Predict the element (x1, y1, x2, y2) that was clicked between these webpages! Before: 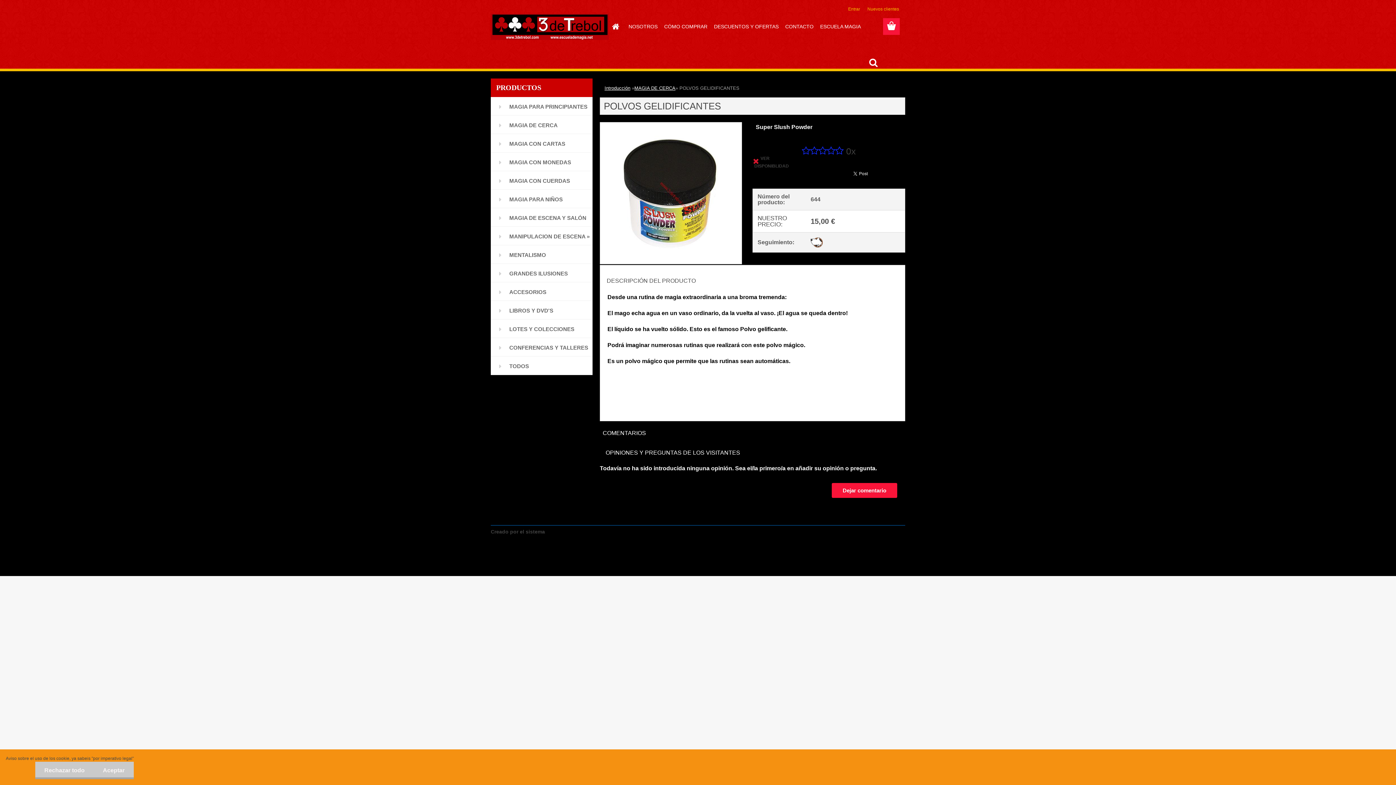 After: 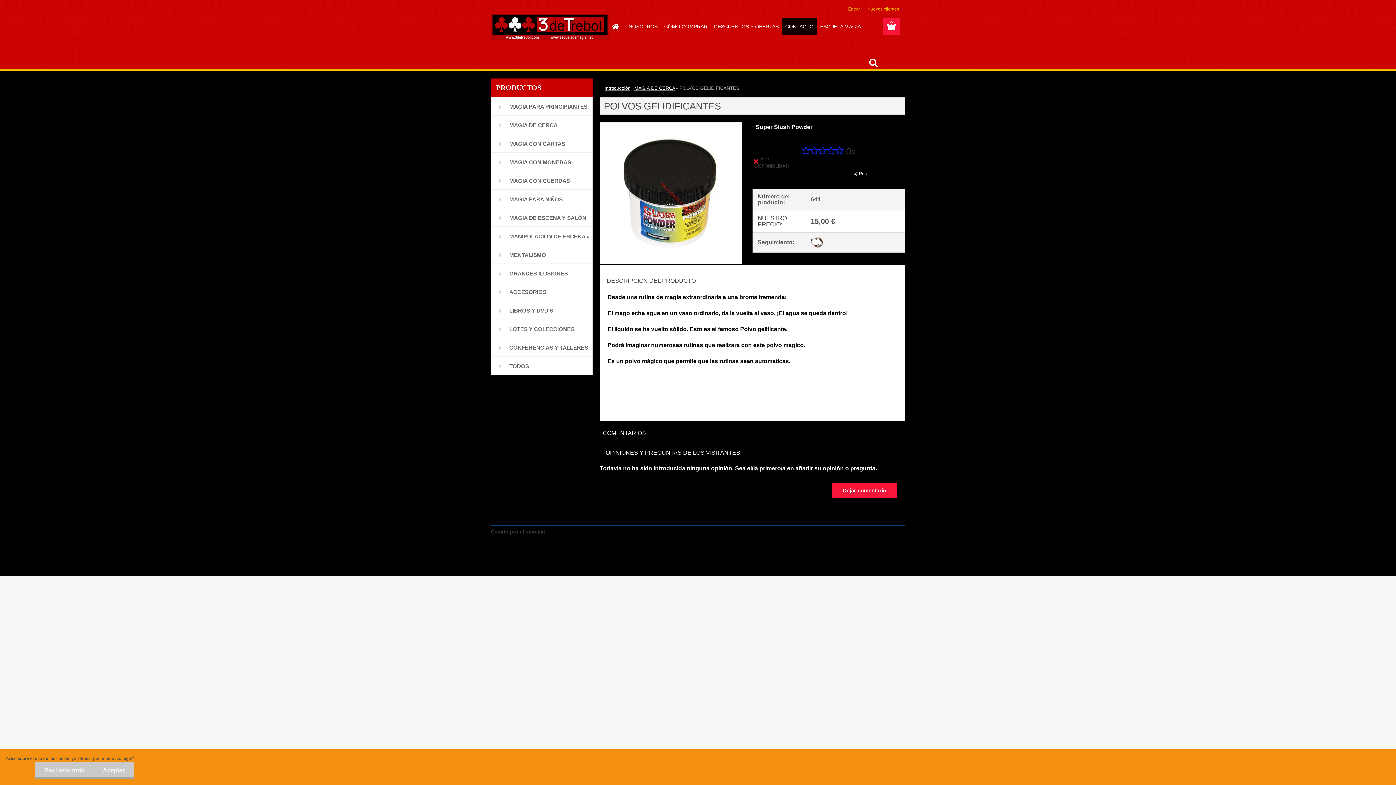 Action: label: CONTACTO bbox: (782, 18, 817, 34)